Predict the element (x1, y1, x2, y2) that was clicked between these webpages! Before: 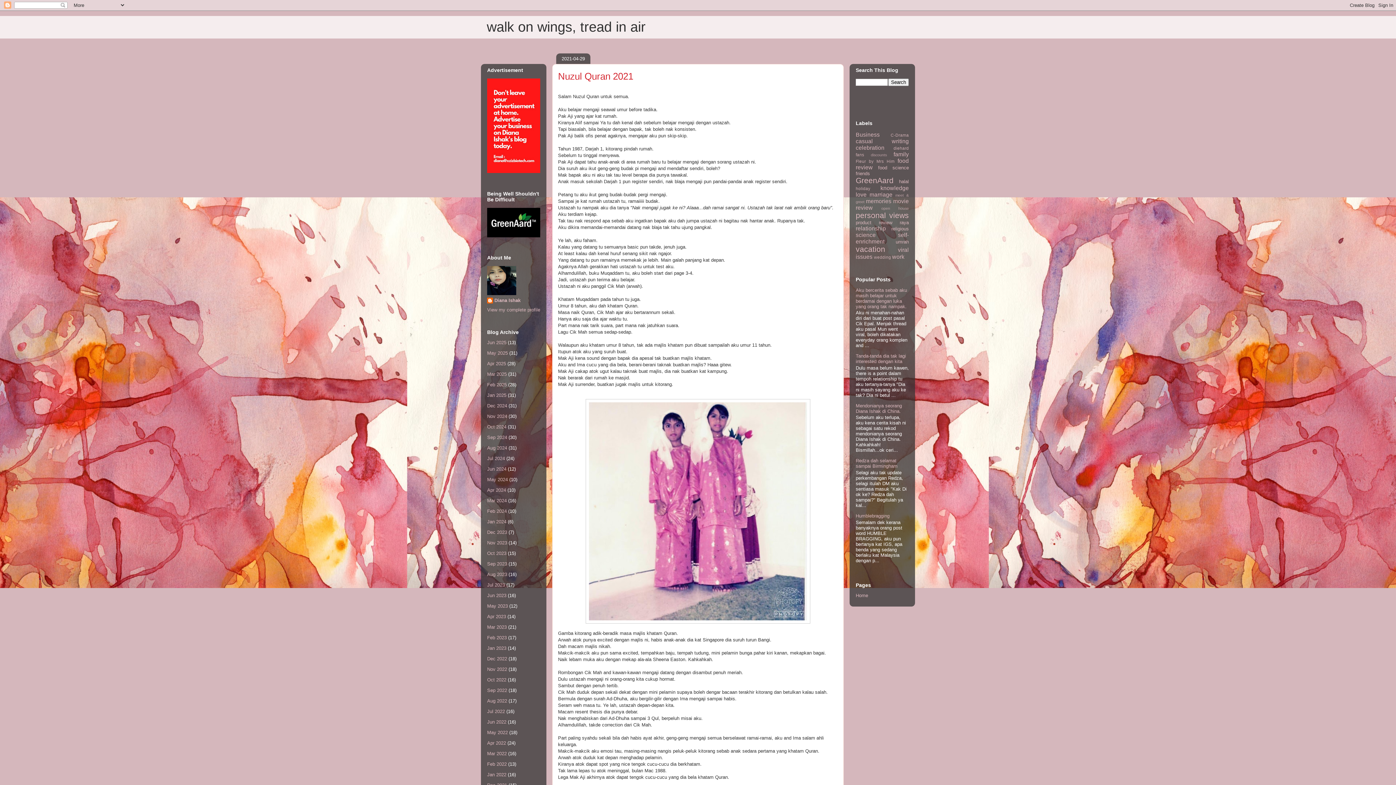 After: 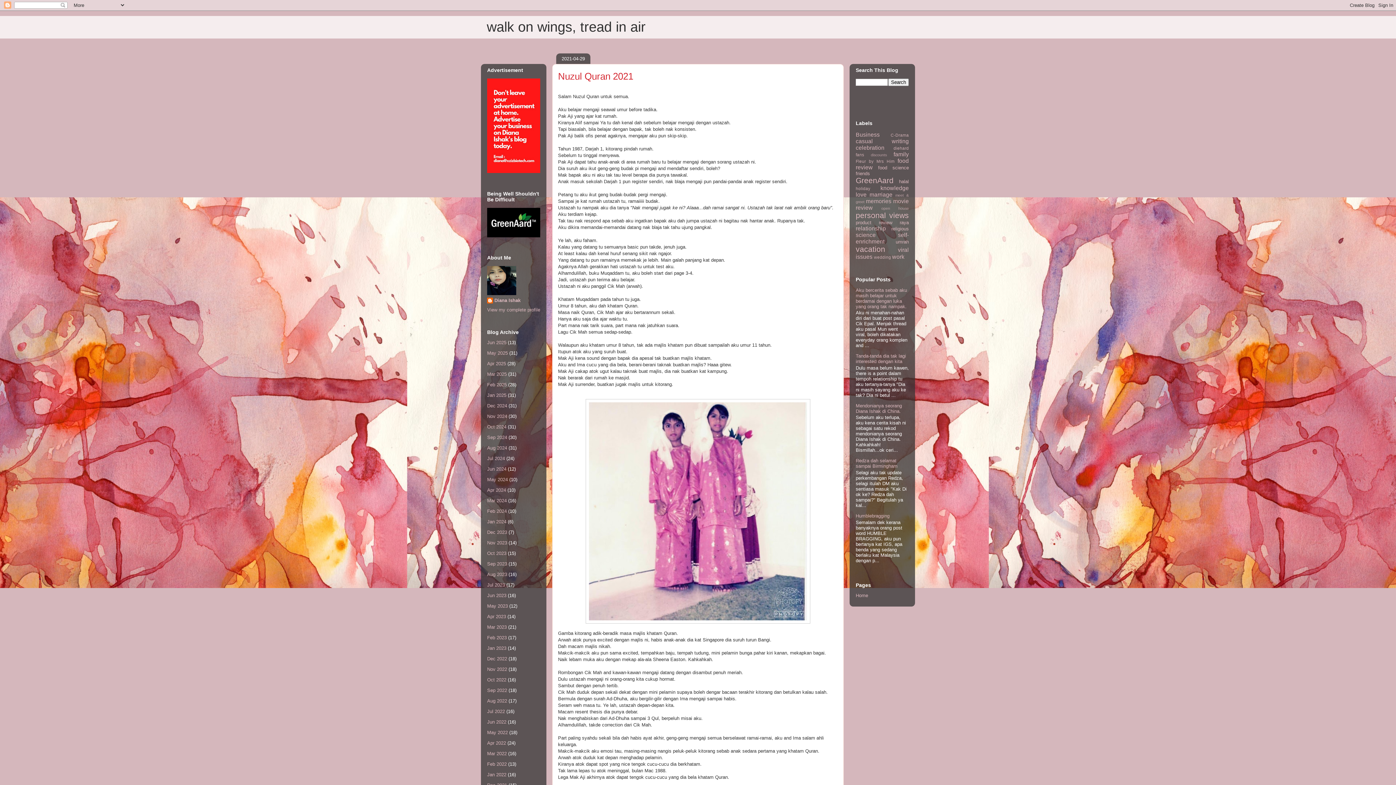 Action: bbox: (487, 168, 540, 174)